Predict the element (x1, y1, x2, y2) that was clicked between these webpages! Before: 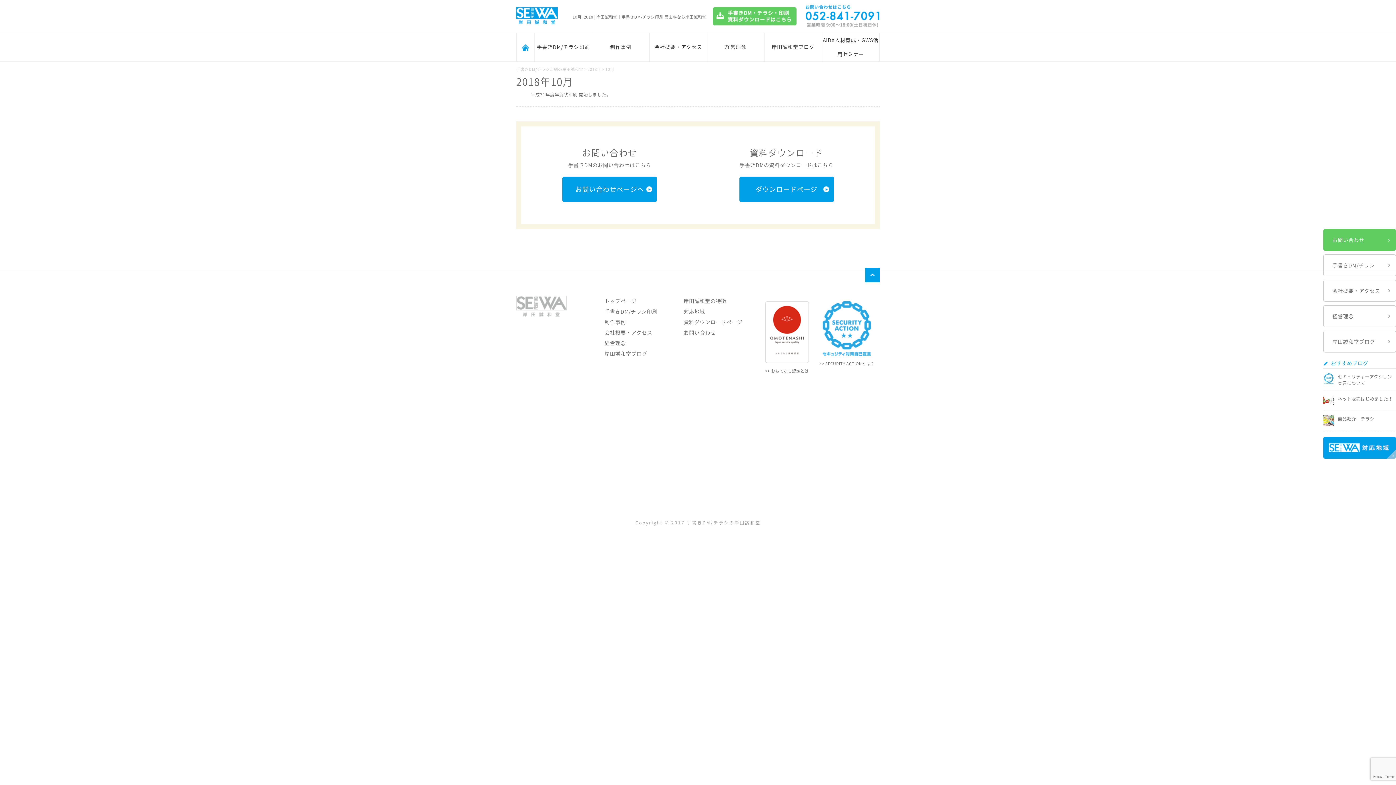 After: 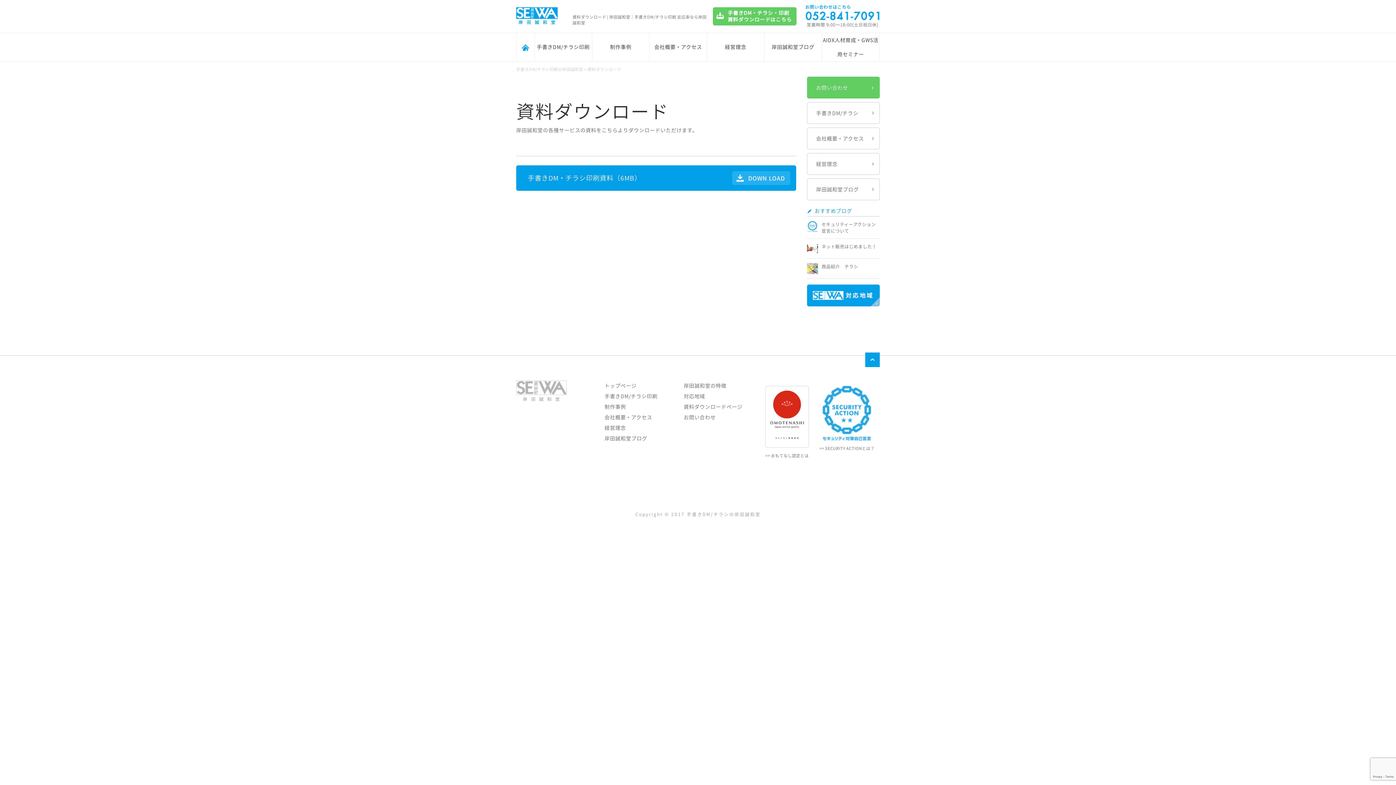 Action: bbox: (713, 19, 796, 26)